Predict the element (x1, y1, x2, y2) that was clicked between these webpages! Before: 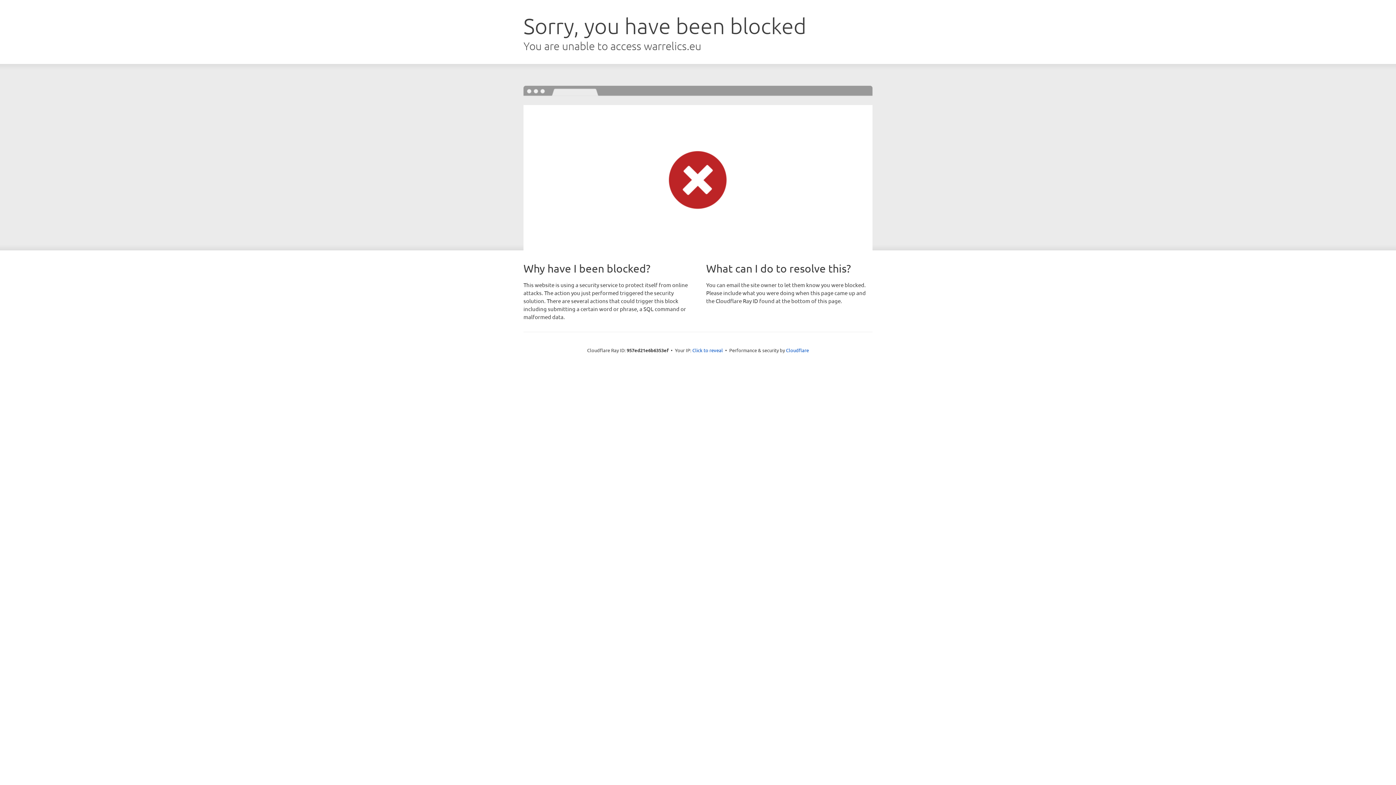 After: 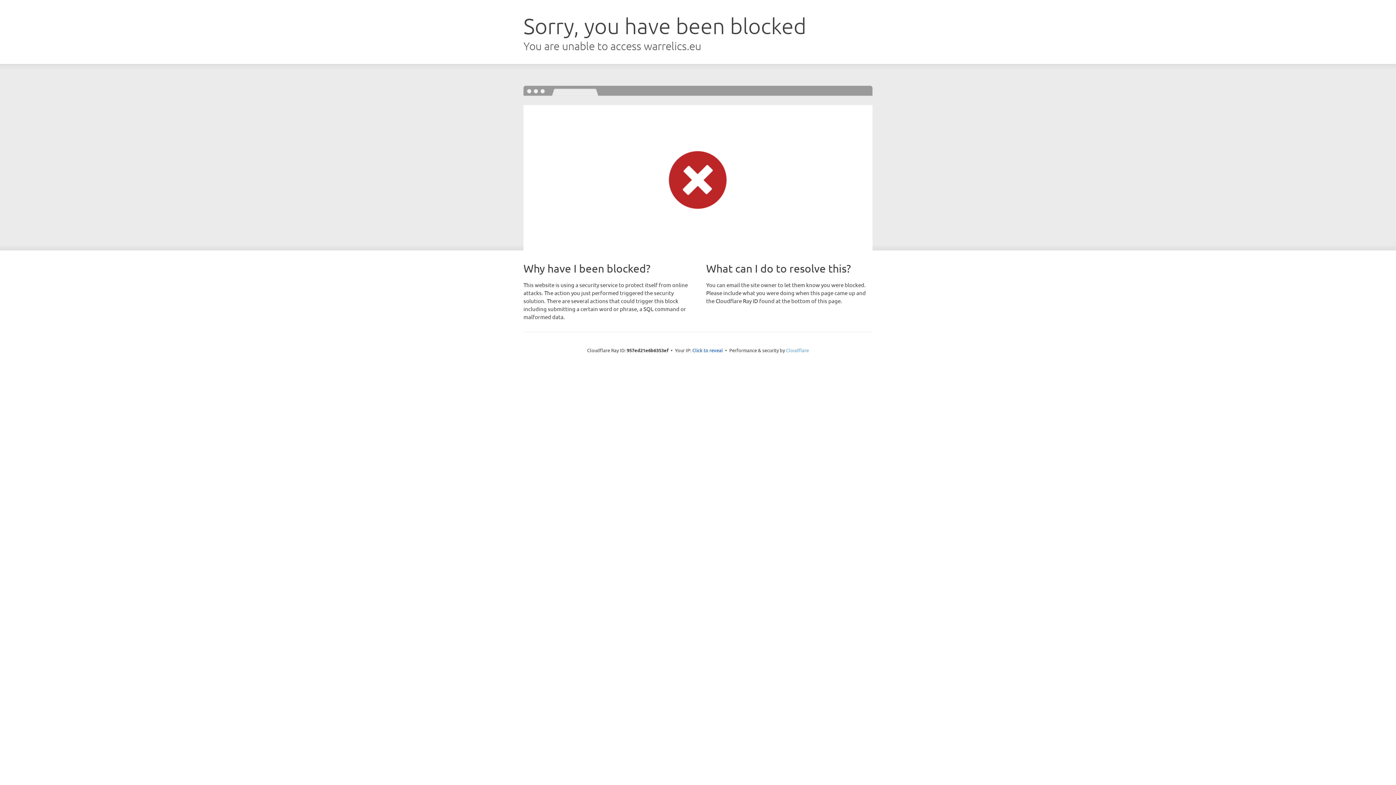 Action: label: Cloudflare bbox: (786, 347, 809, 353)